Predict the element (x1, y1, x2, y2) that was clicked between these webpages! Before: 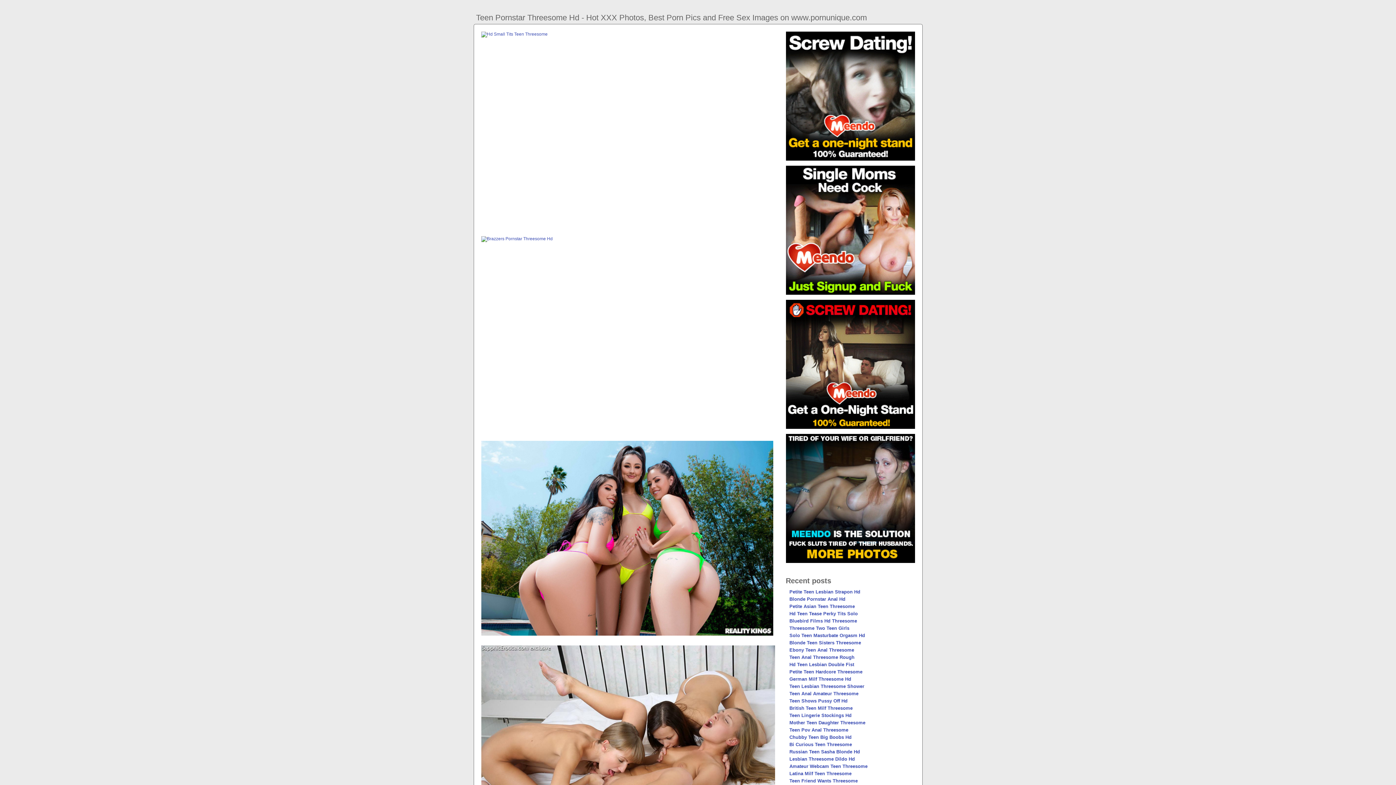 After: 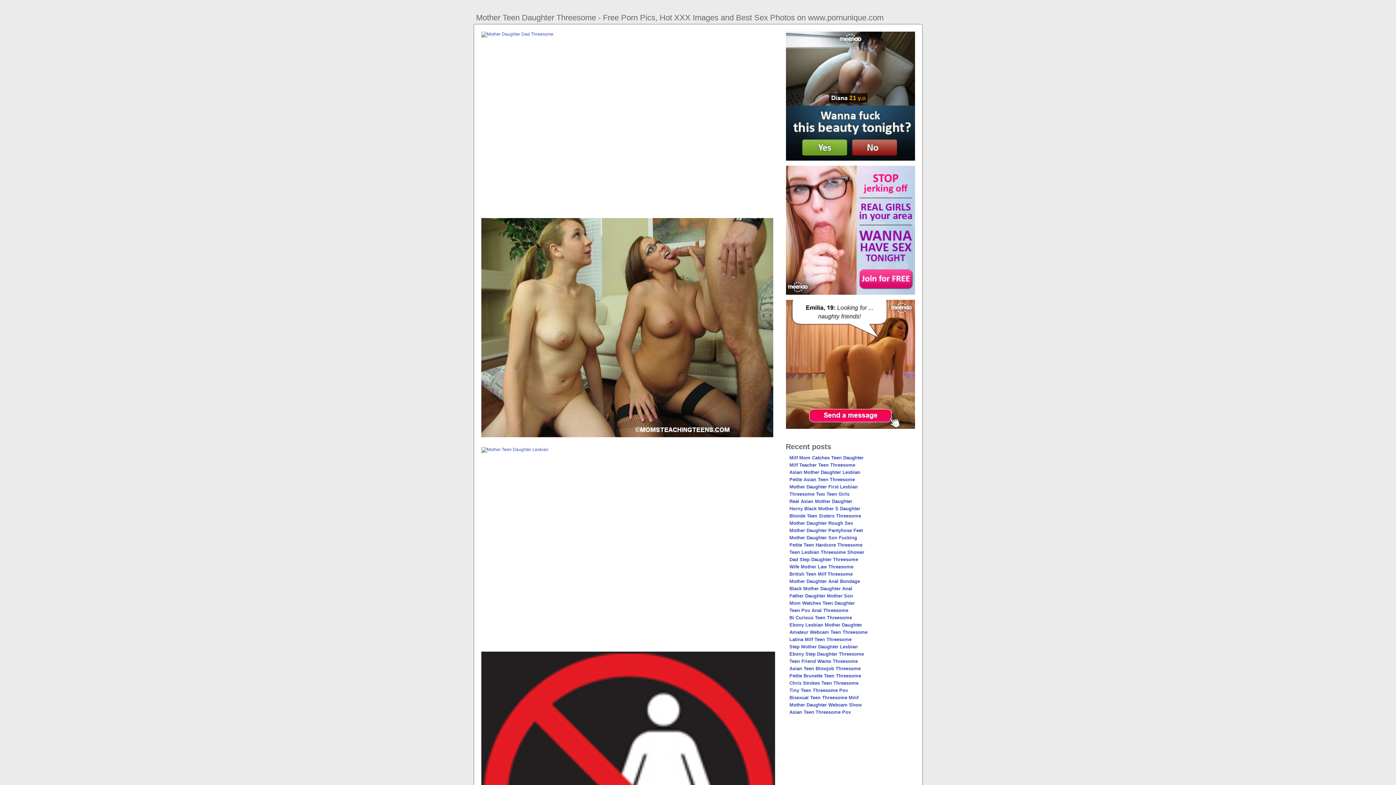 Action: bbox: (789, 720, 865, 725) label: Mother Teen Daughter Threesome